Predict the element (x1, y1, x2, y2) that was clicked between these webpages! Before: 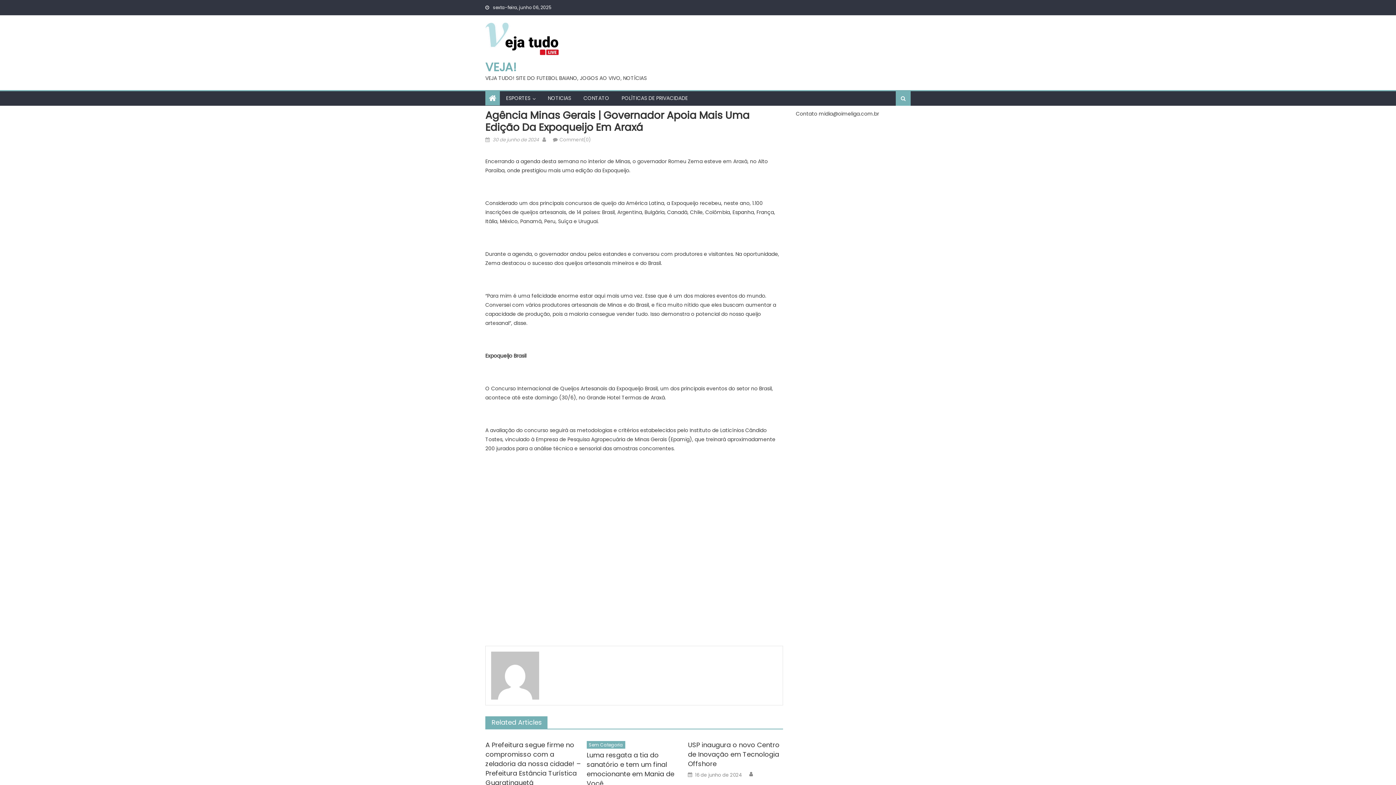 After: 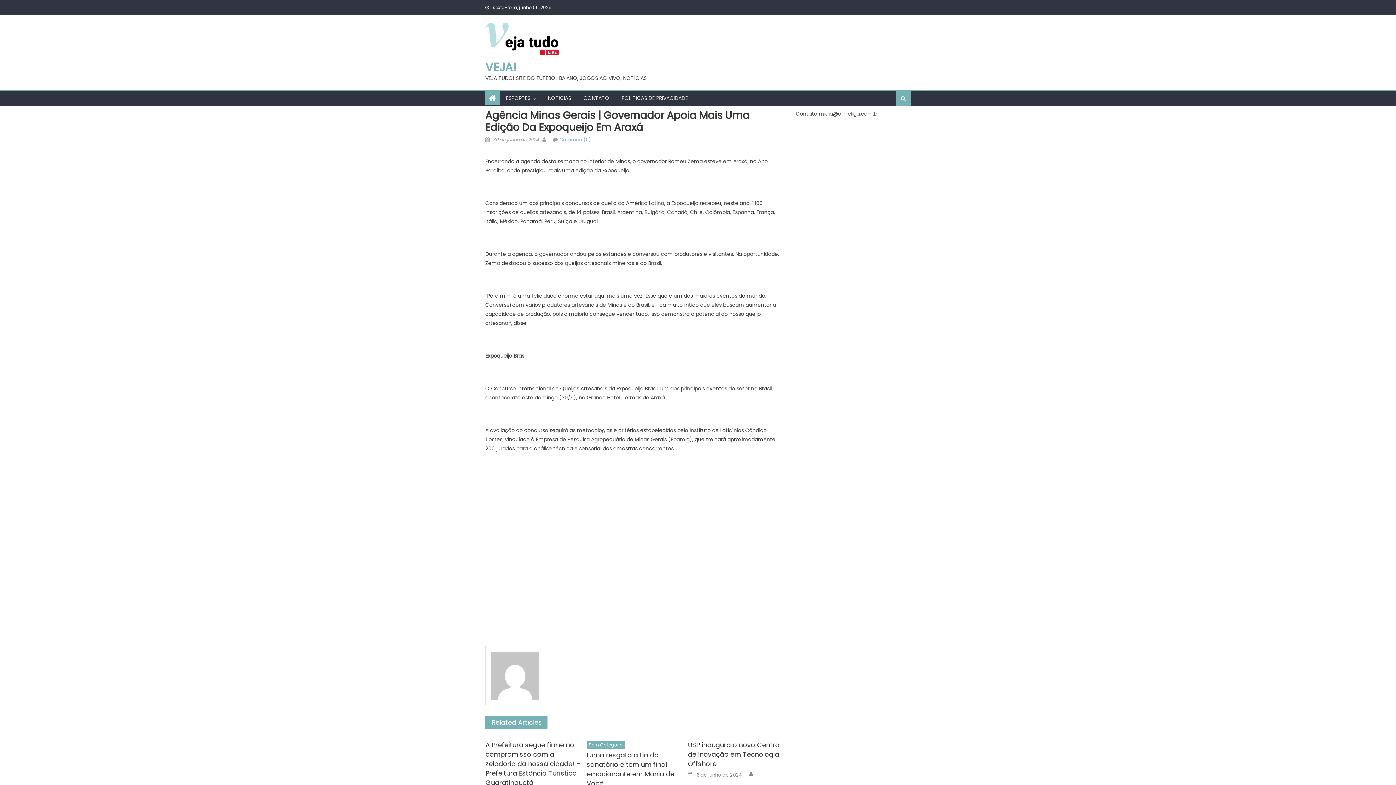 Action: bbox: (559, 136, 590, 143) label: Comment(0)